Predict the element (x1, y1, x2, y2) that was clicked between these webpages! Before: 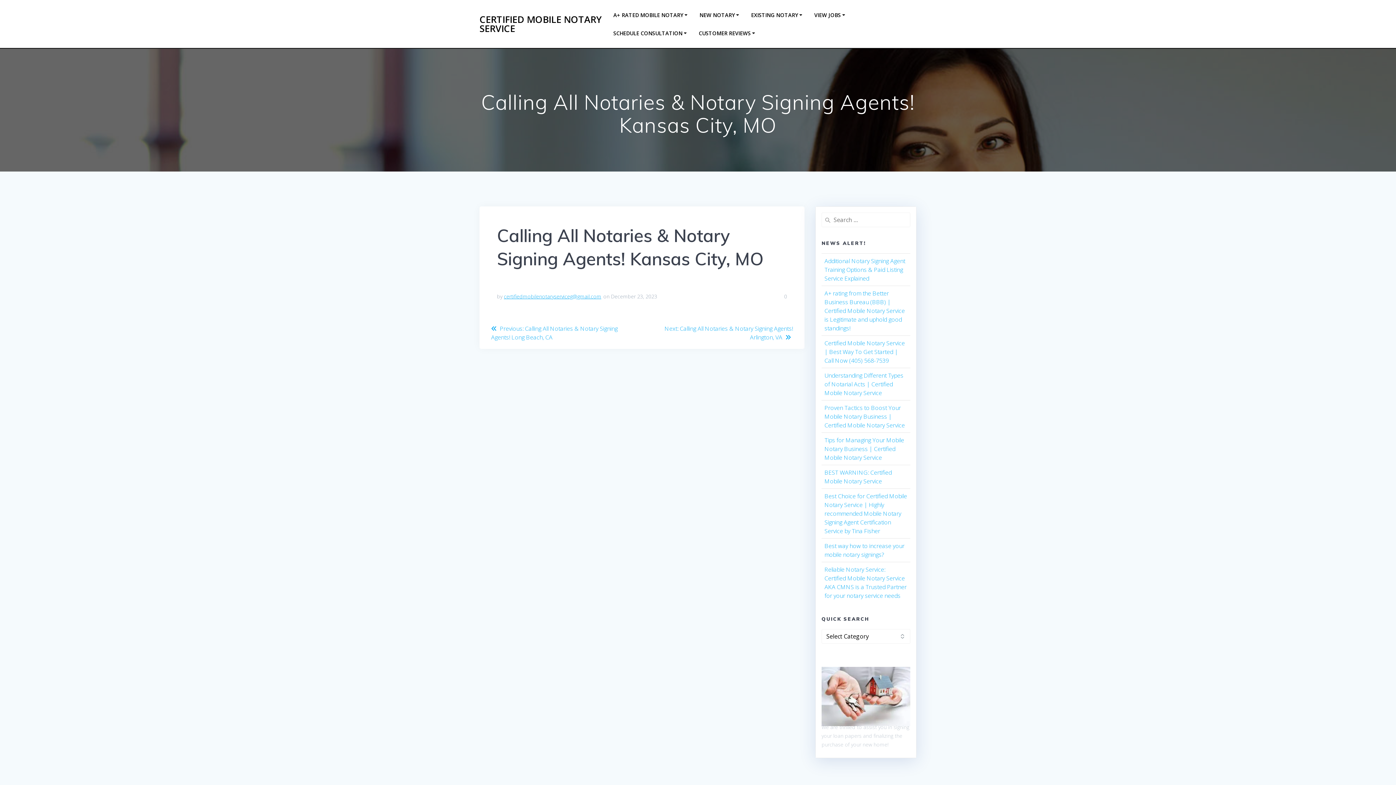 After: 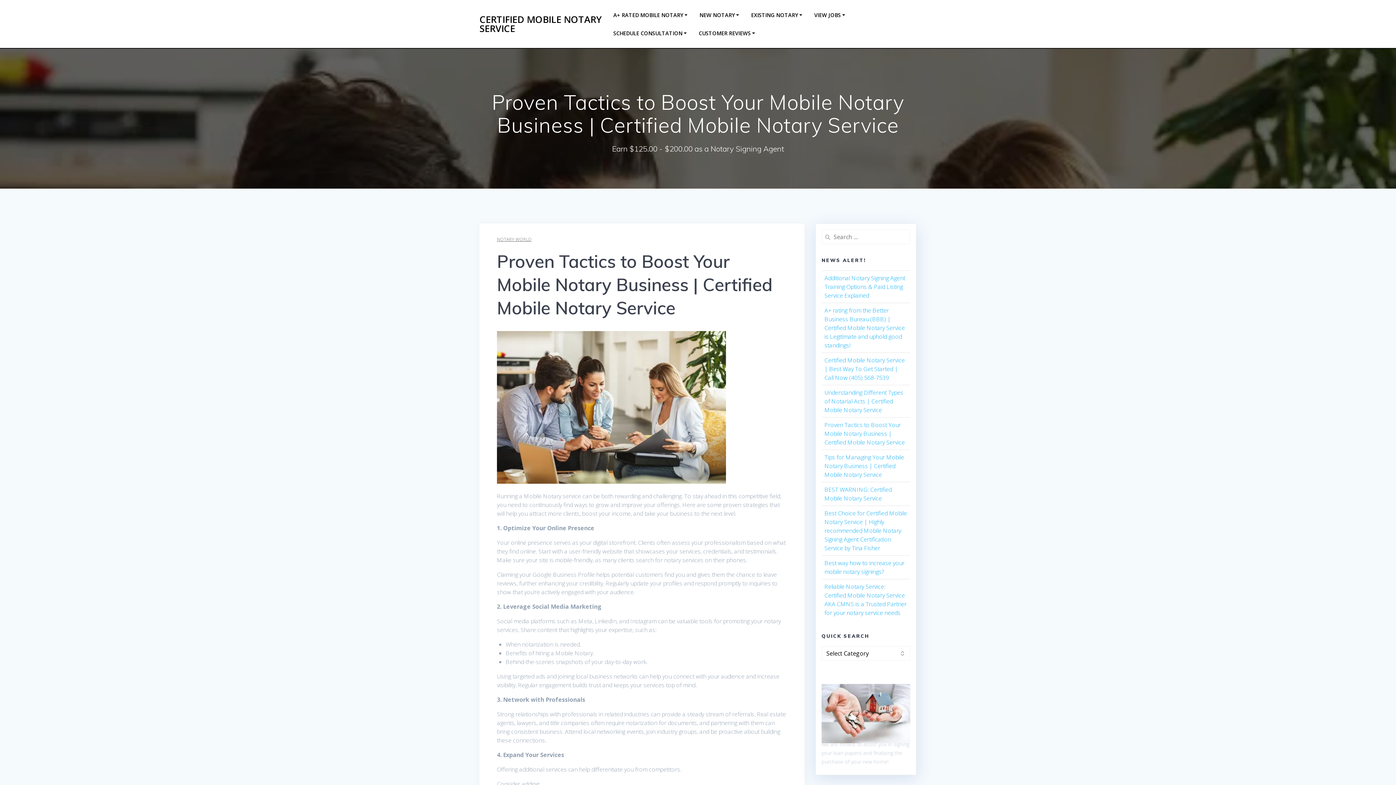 Action: label: Proven Tactics to Boost Your Mobile Notary Business | Certified Mobile Notary Service bbox: (824, 404, 905, 429)